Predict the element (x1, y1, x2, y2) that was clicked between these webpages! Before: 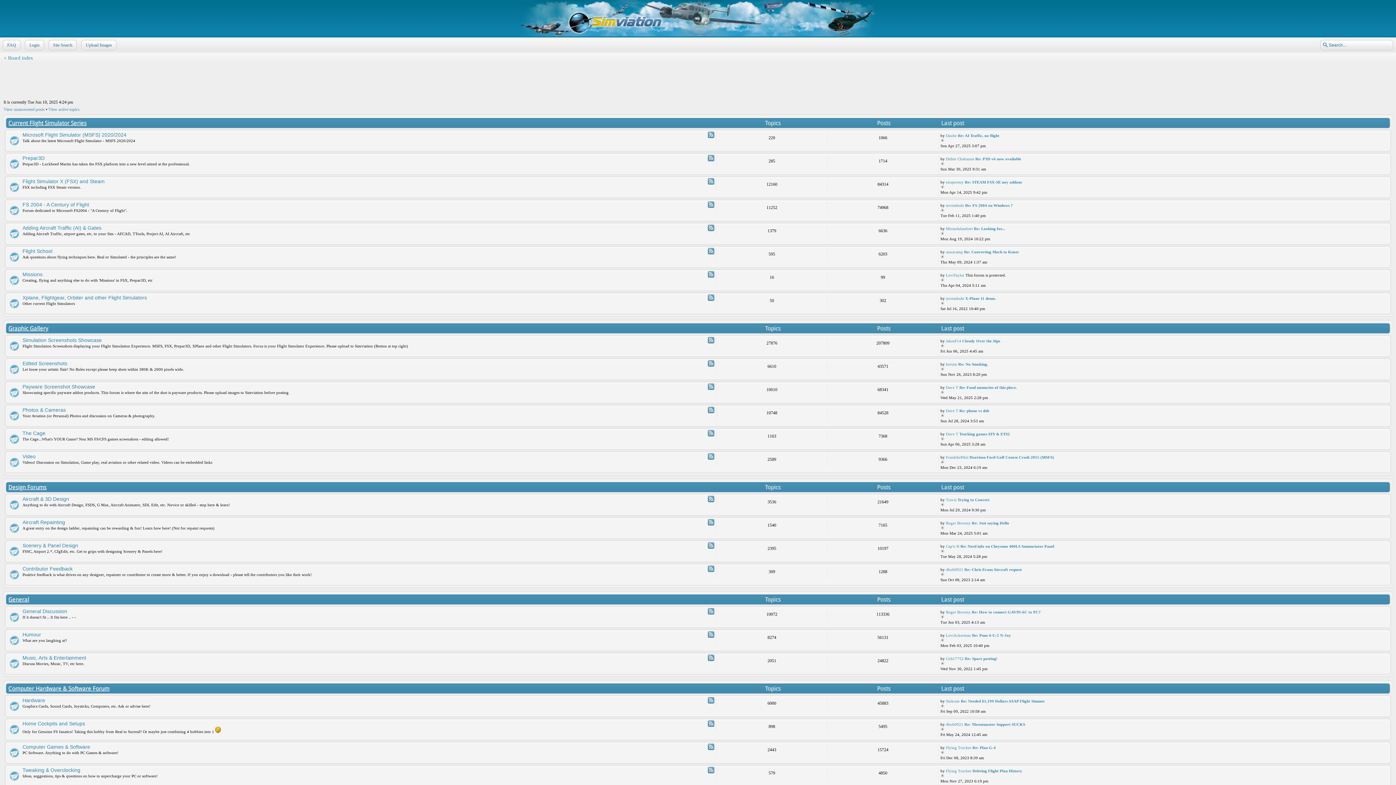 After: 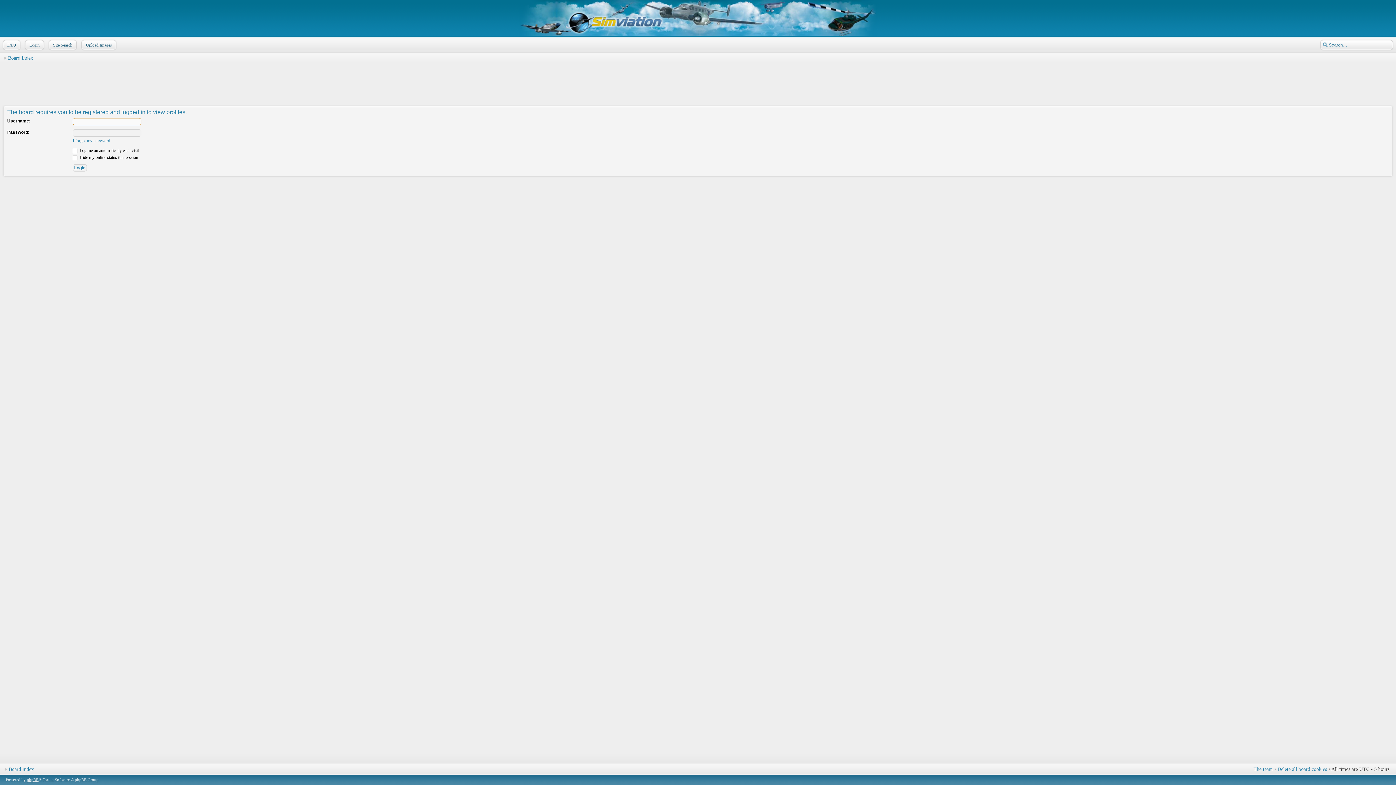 Action: label: JakesF14 bbox: (946, 338, 961, 343)